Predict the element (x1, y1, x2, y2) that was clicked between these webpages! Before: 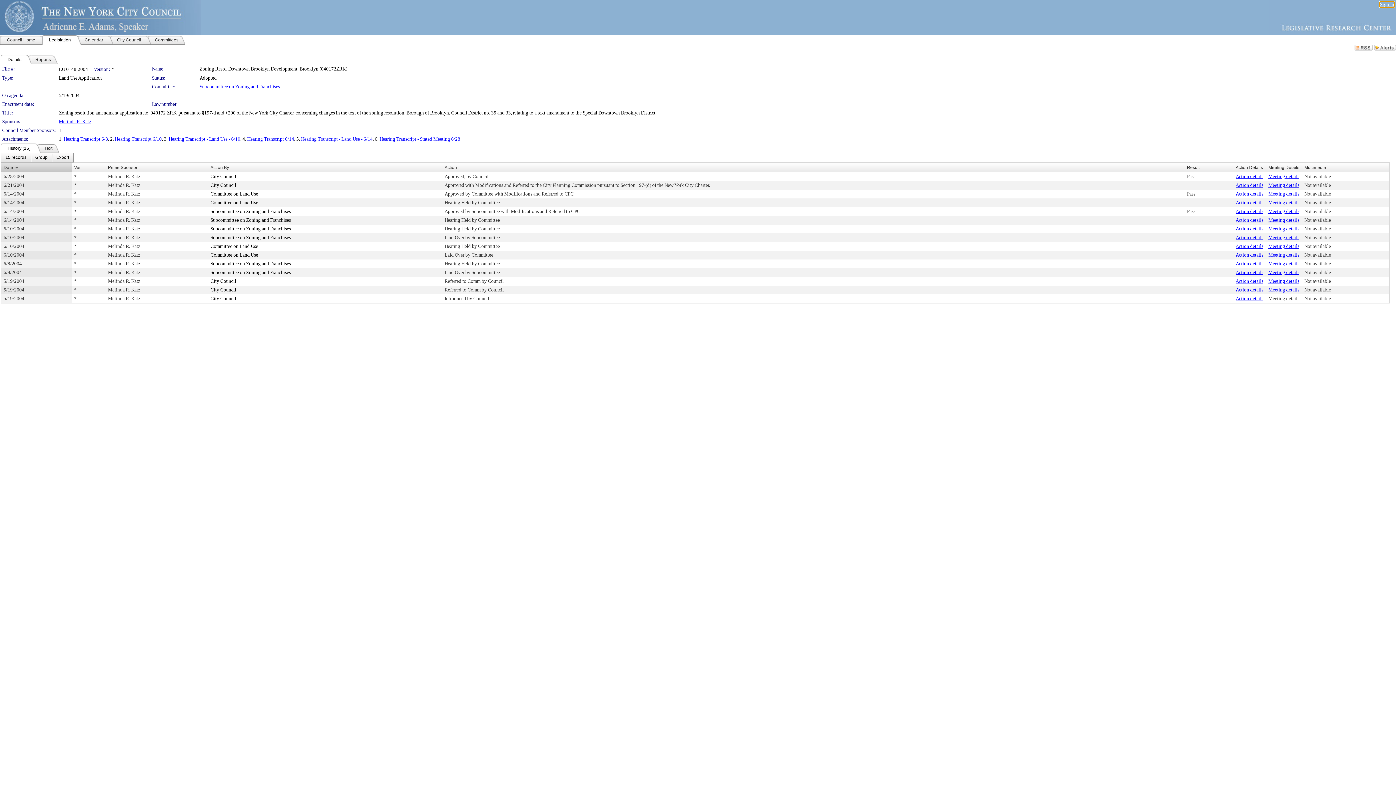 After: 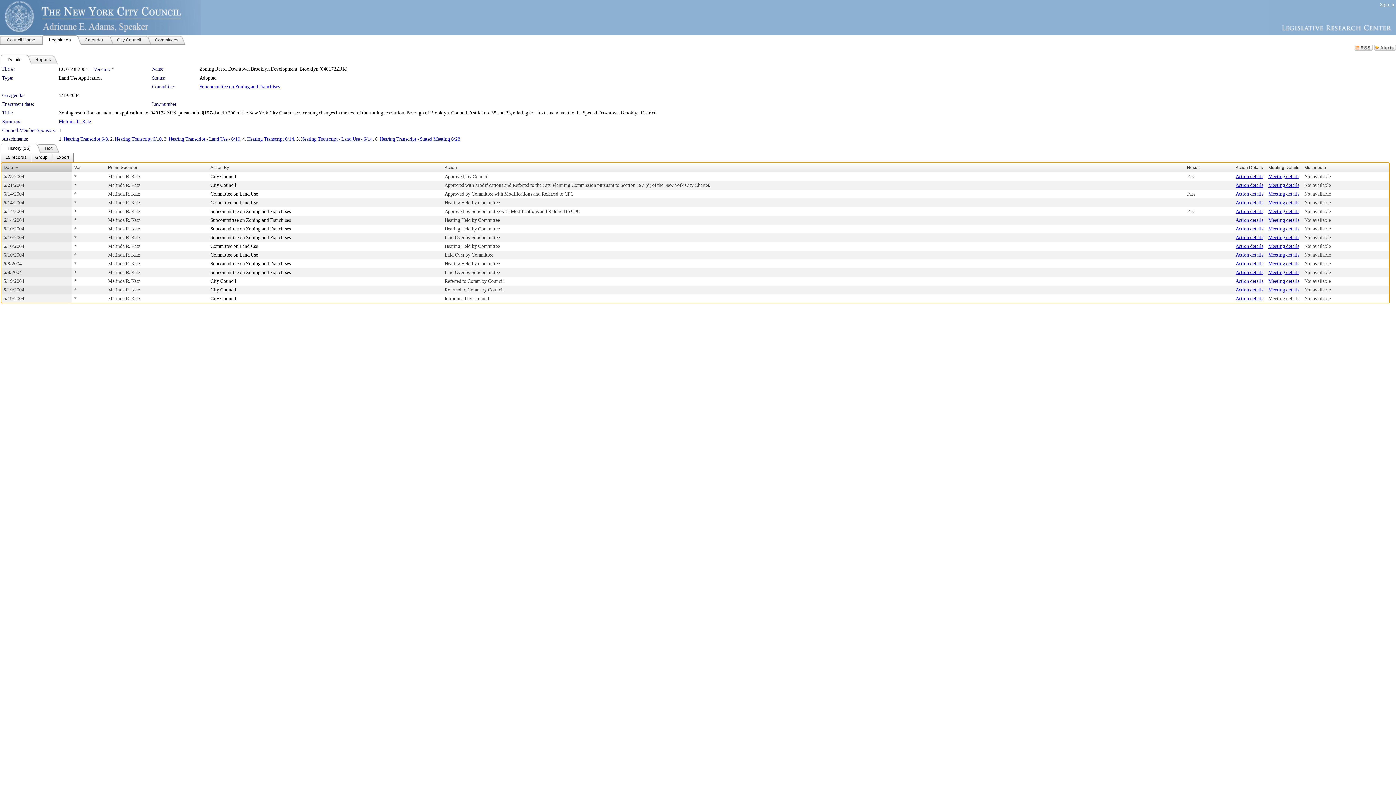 Action: bbox: (1304, 208, 1331, 214) label: Not available